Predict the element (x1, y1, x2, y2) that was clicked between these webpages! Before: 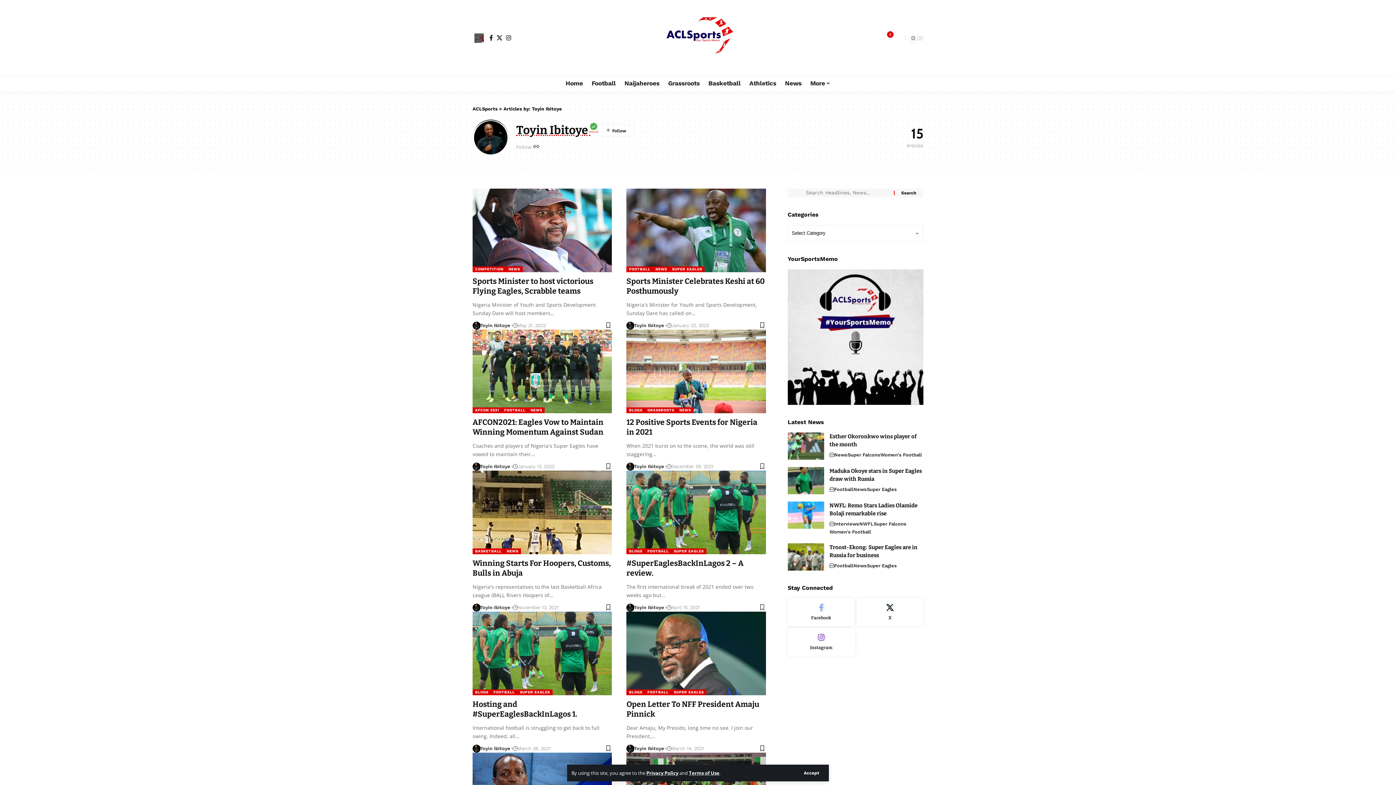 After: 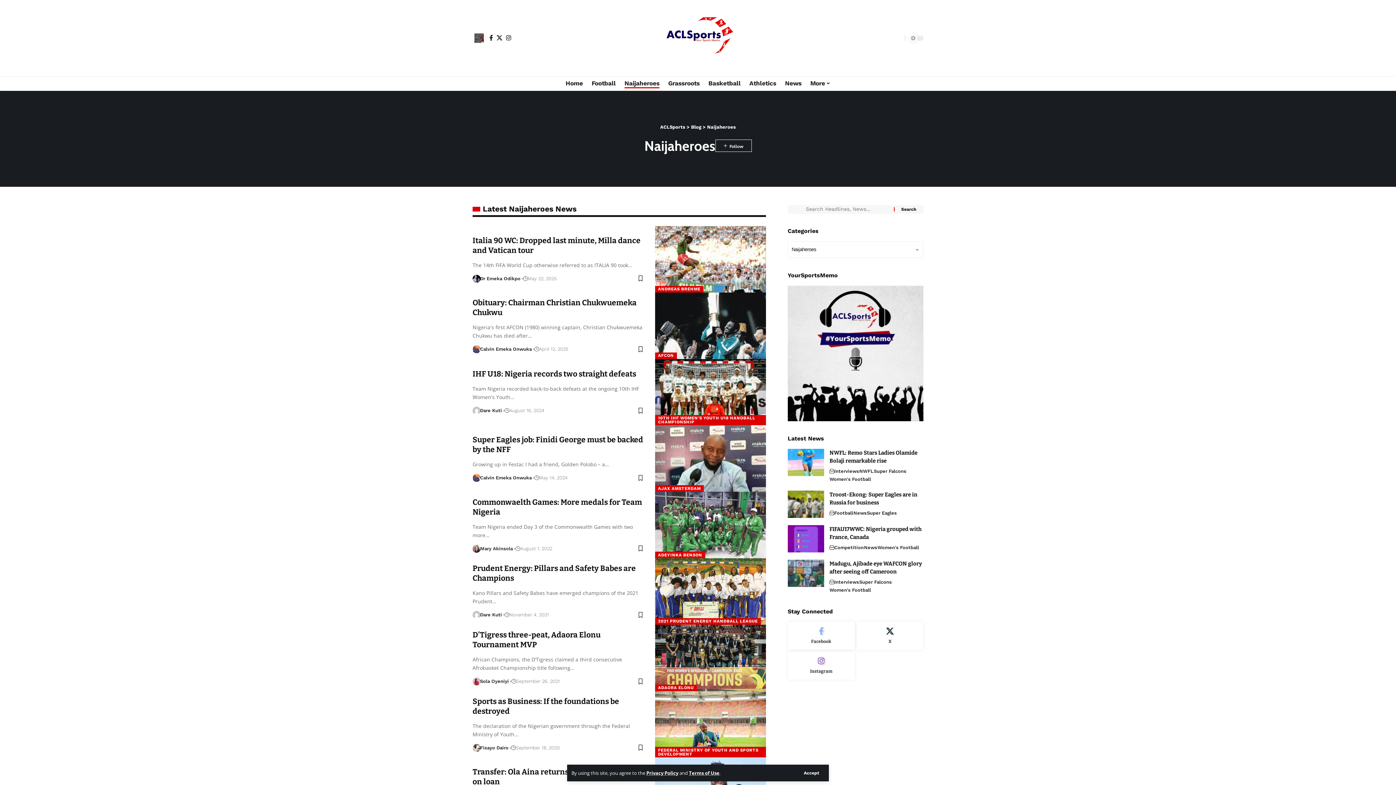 Action: label: Naijaheroes bbox: (620, 76, 664, 90)